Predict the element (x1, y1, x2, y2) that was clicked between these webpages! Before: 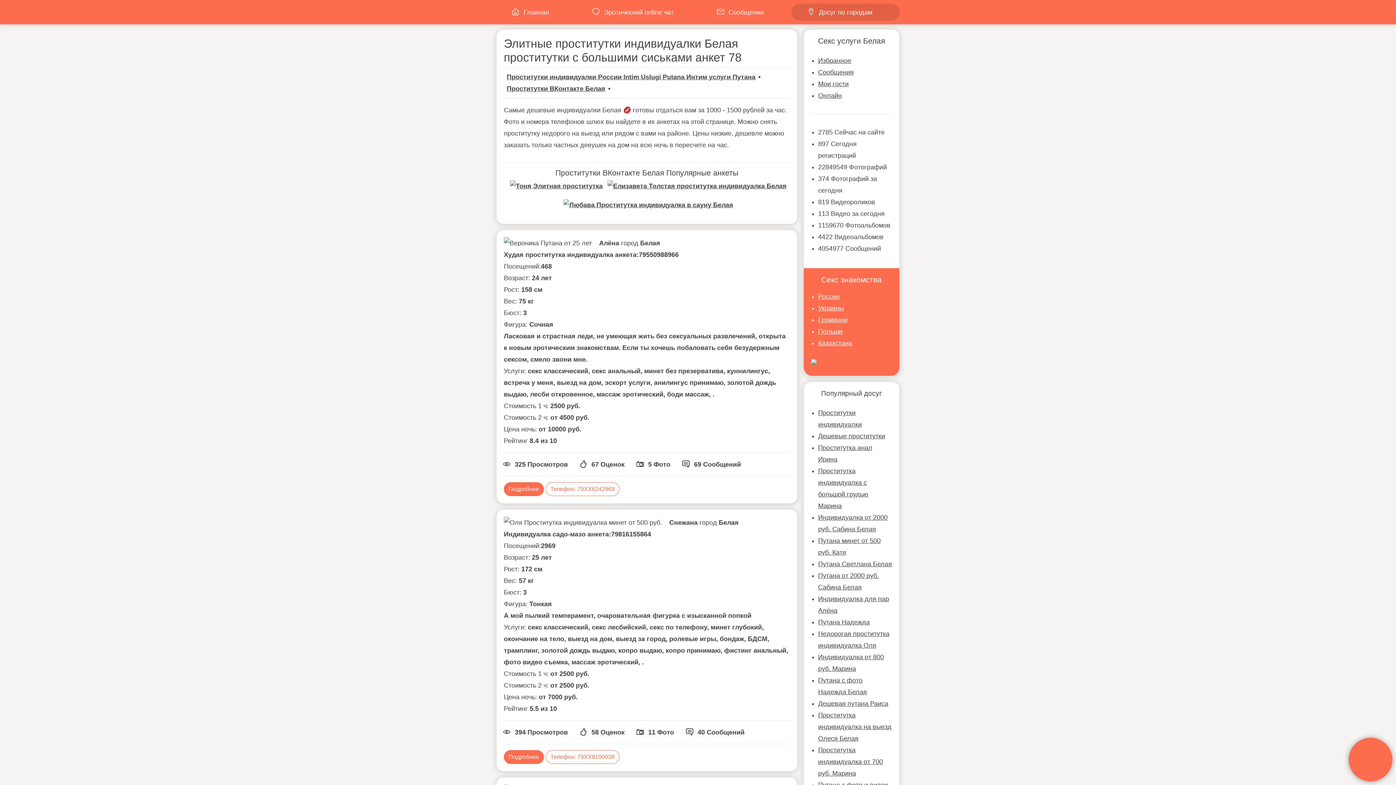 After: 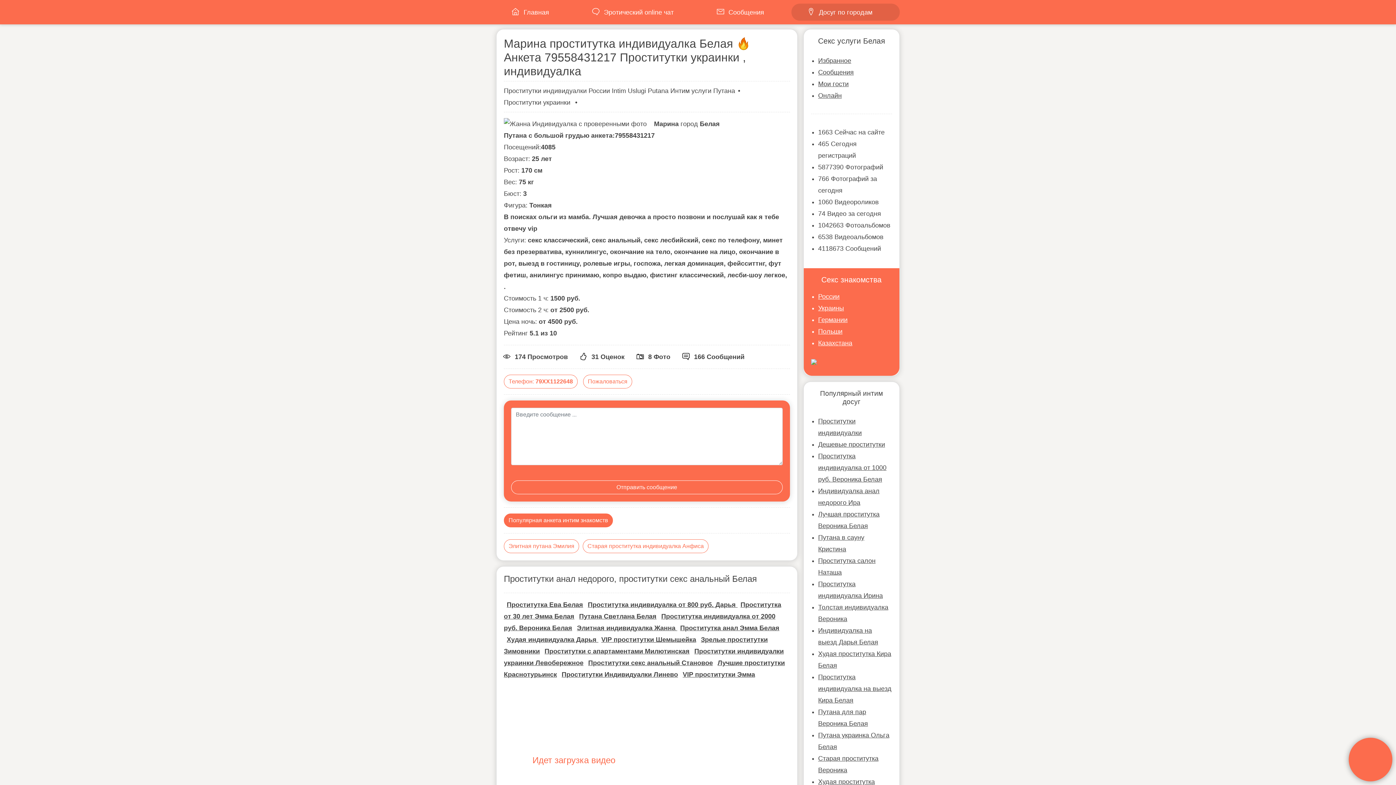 Action: label: Проститутка индивидуалка от 700 руб. Марина bbox: (818, 746, 883, 777)